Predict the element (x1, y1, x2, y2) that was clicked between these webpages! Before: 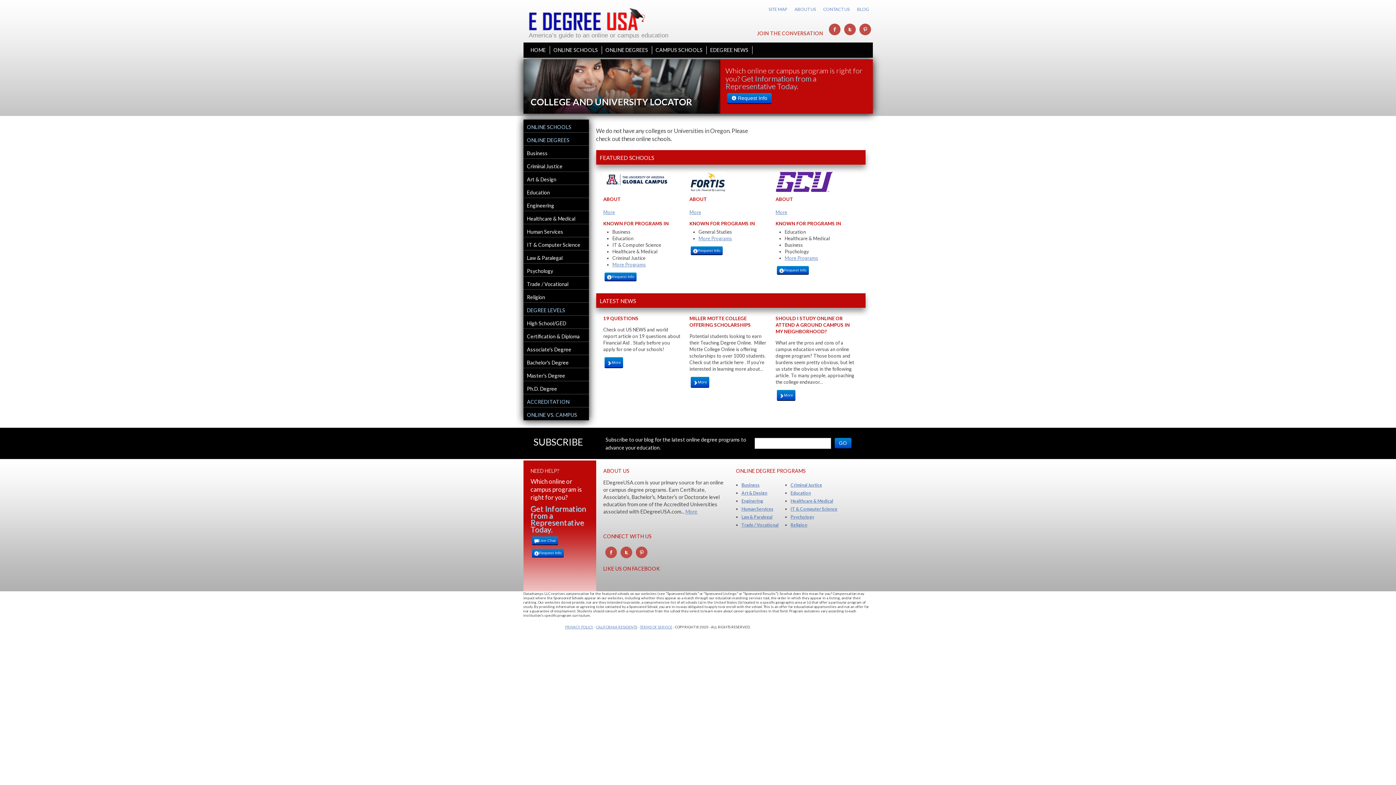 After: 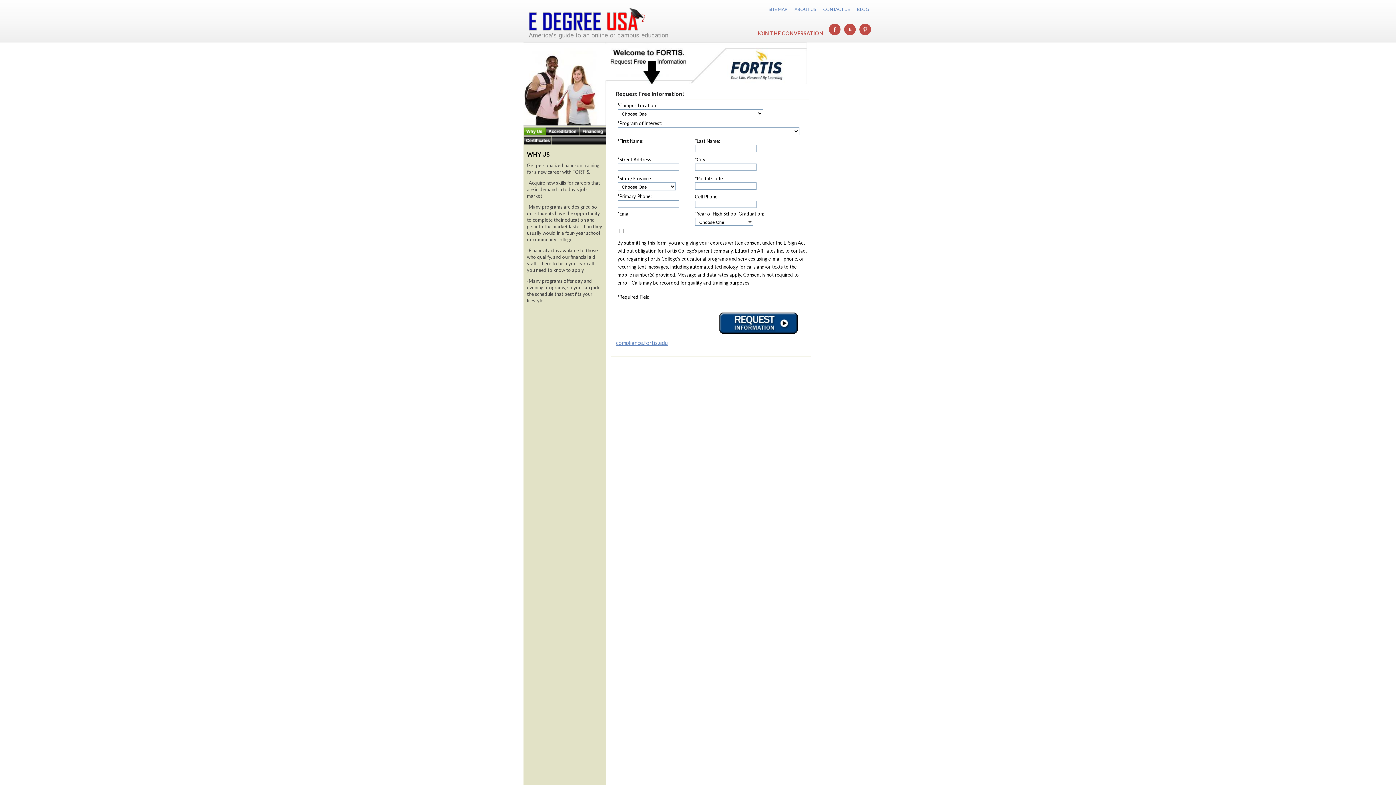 Action: label: More bbox: (689, 209, 701, 215)